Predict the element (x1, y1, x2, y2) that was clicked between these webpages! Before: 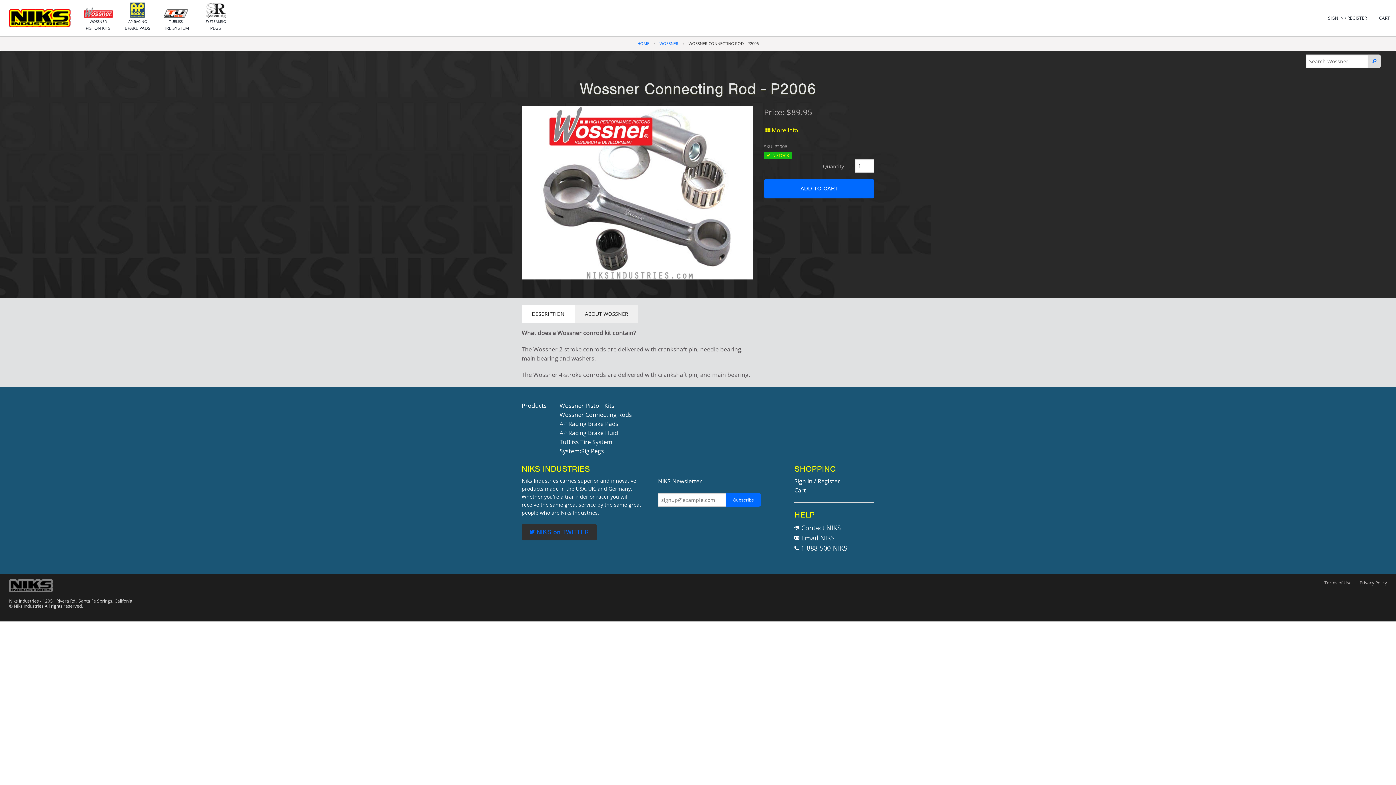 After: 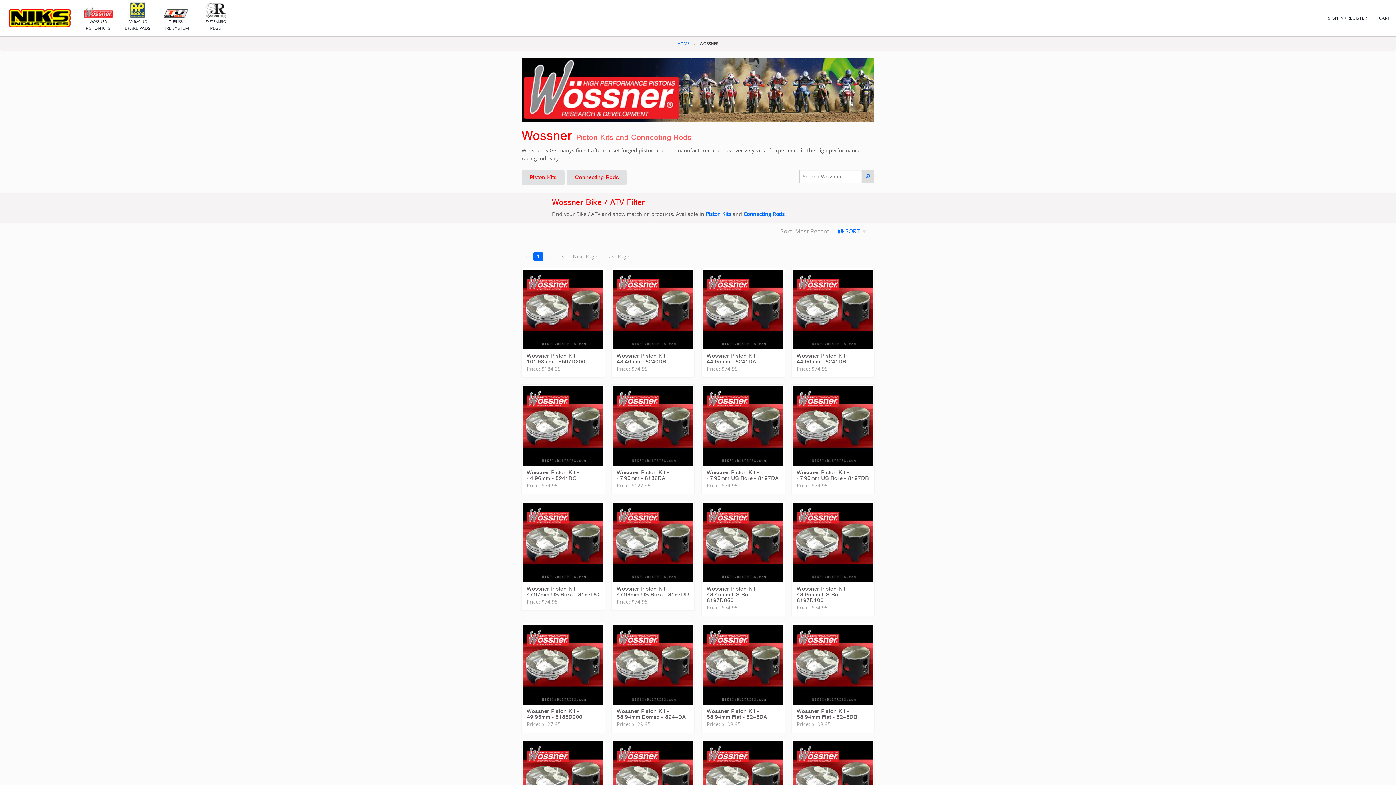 Action: bbox: (77, 0, 118, 36) label: 
WOSSNER
PISTON KITS